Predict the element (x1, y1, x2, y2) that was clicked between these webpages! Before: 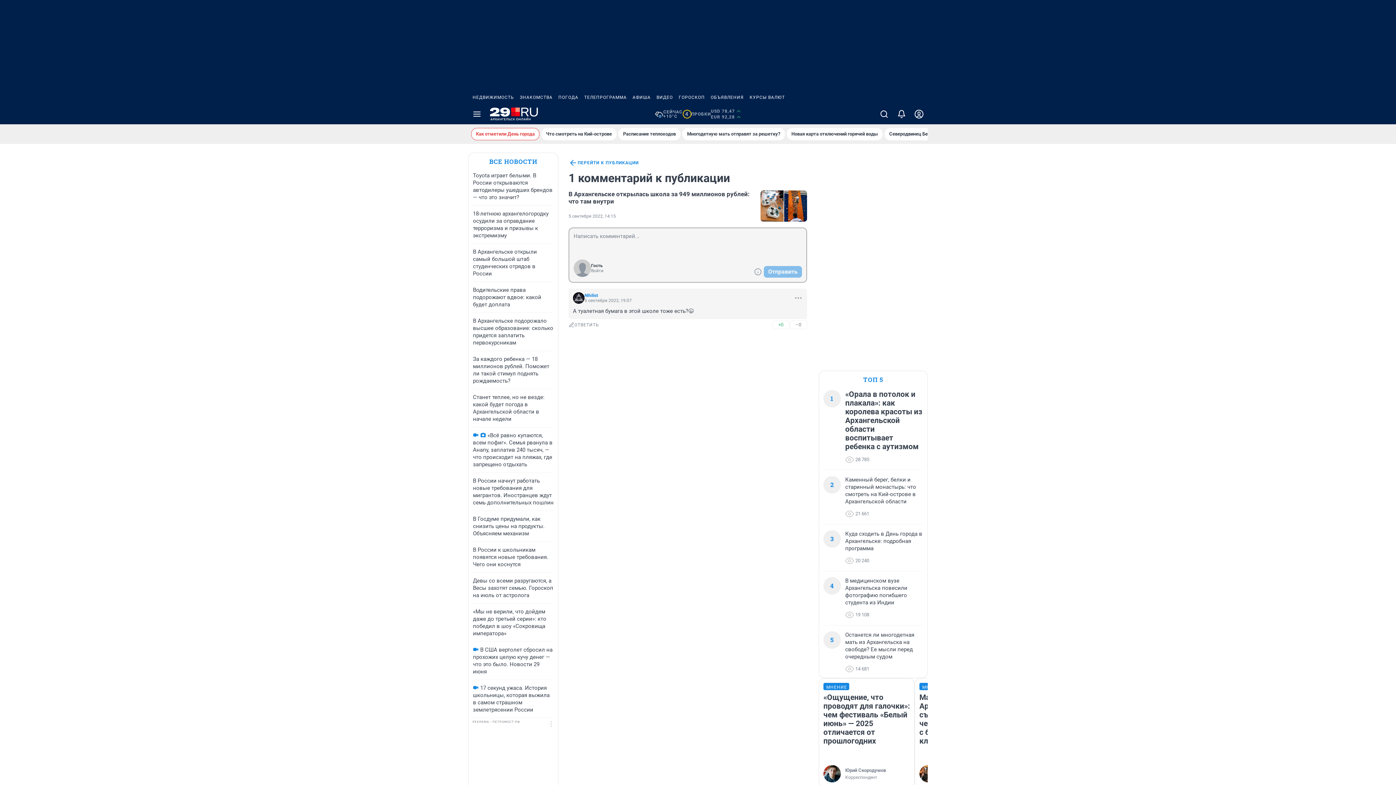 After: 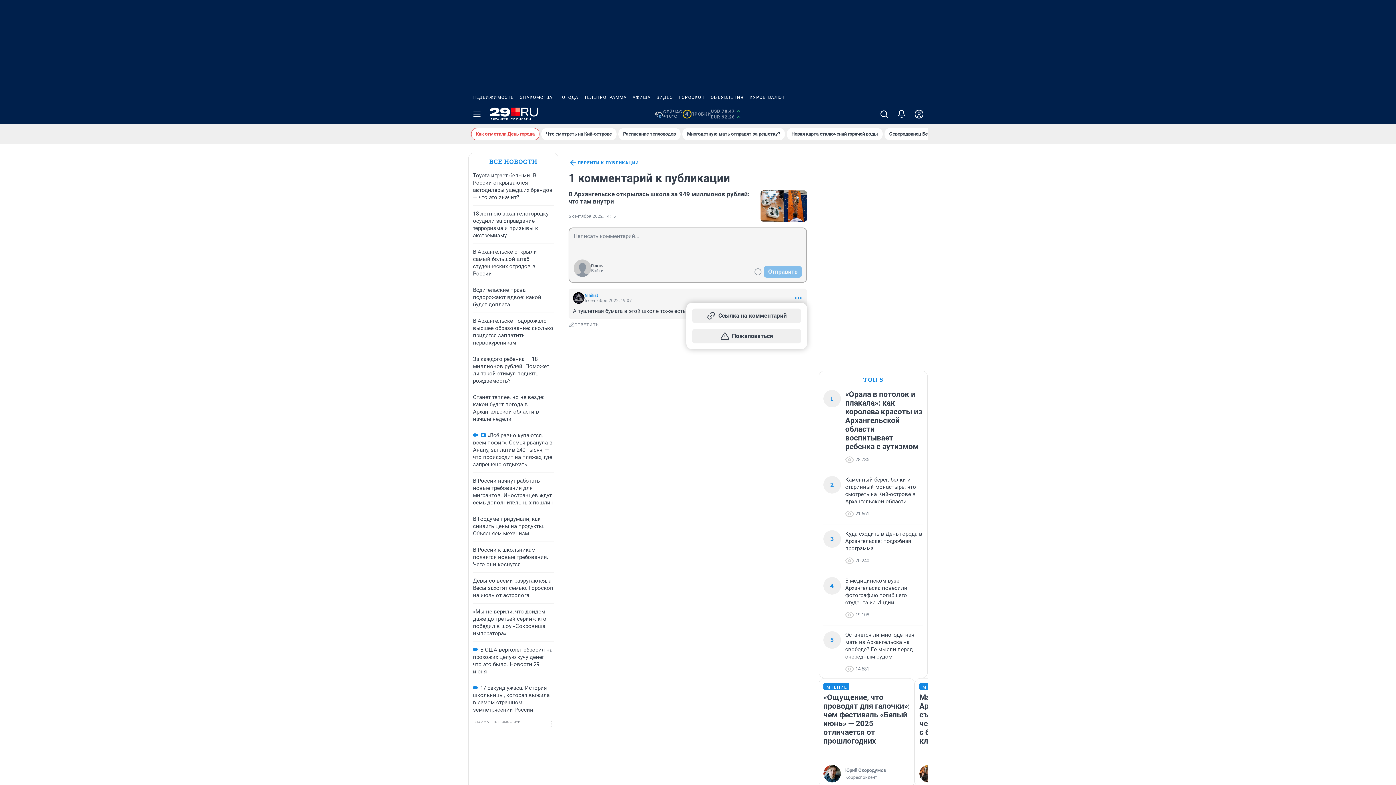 Action: bbox: (794, 293, 802, 302)